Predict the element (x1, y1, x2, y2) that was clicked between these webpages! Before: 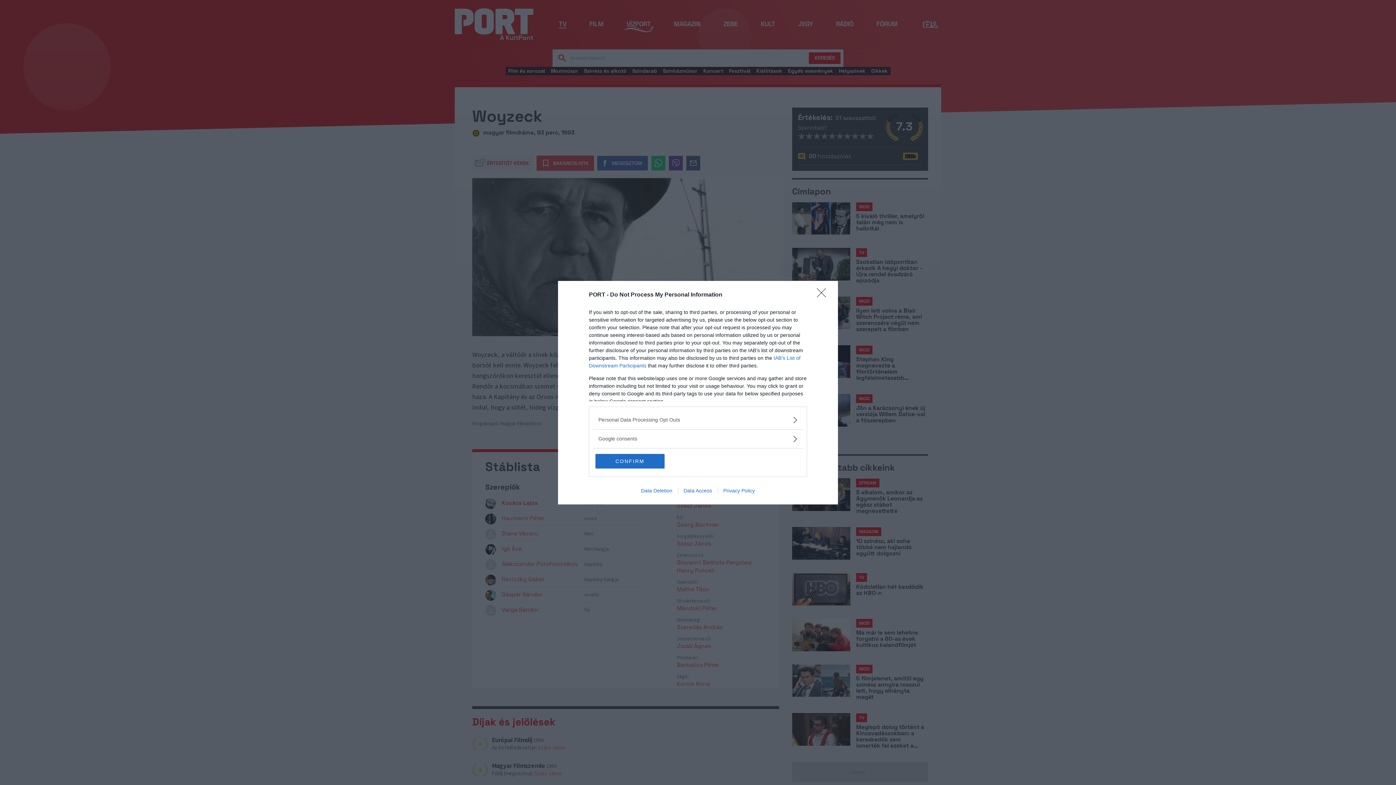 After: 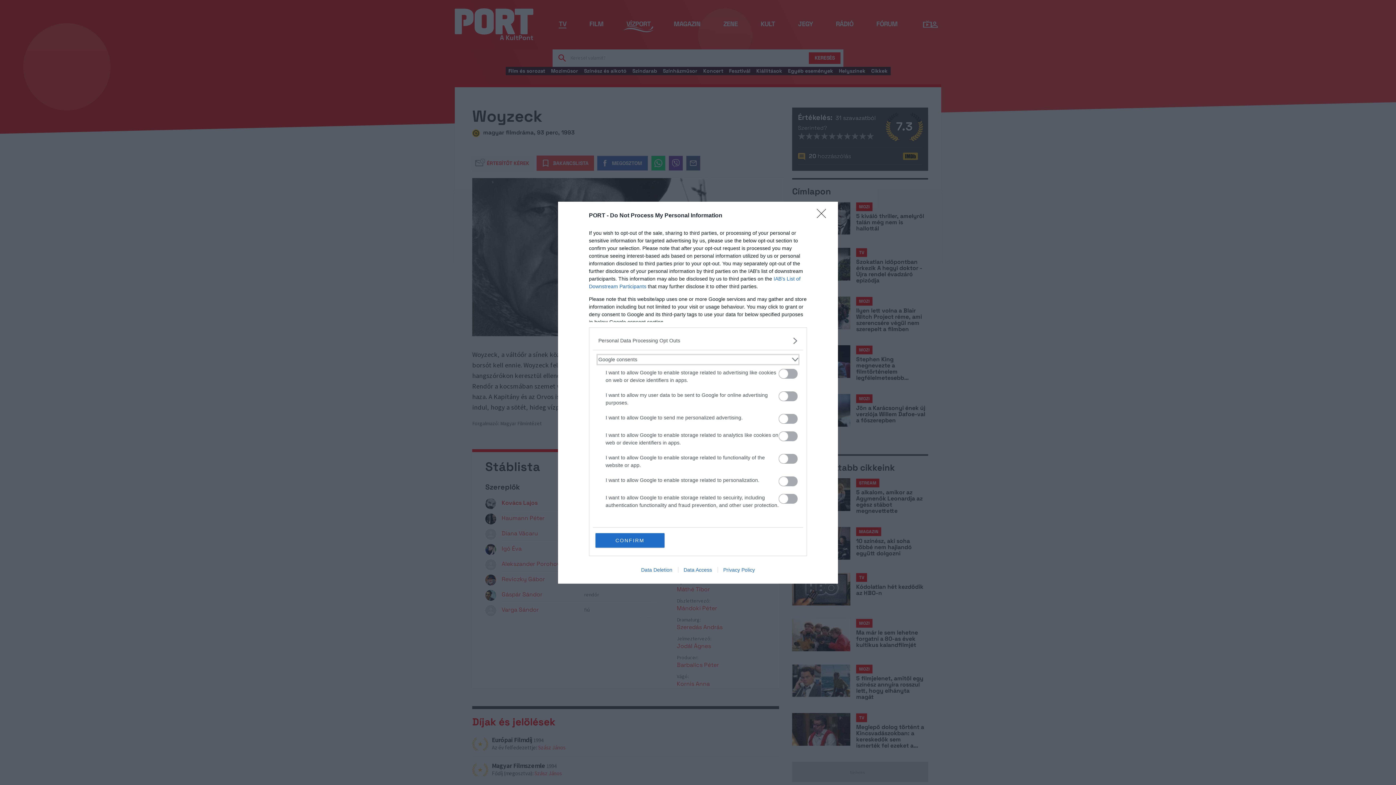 Action: bbox: (598, 435, 797, 442) label: Google consents